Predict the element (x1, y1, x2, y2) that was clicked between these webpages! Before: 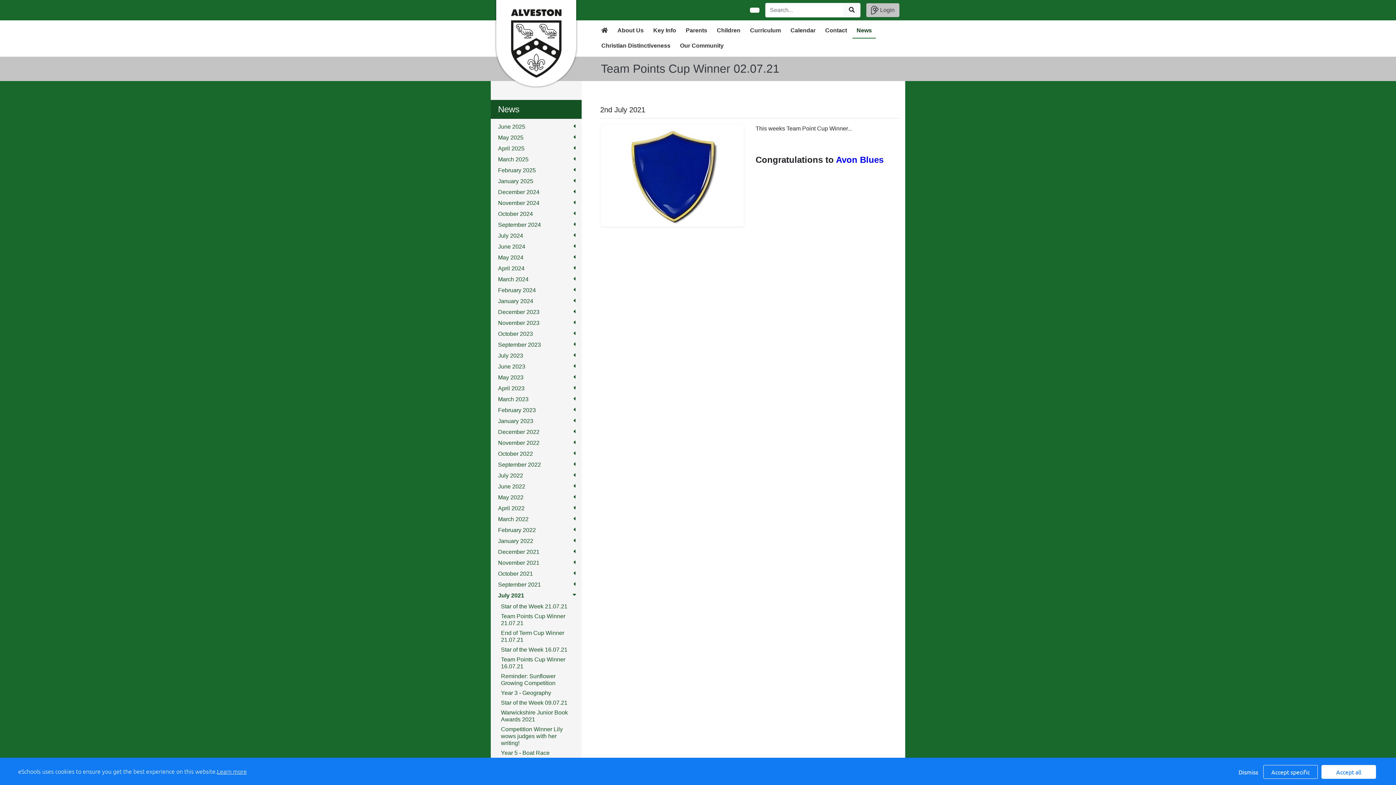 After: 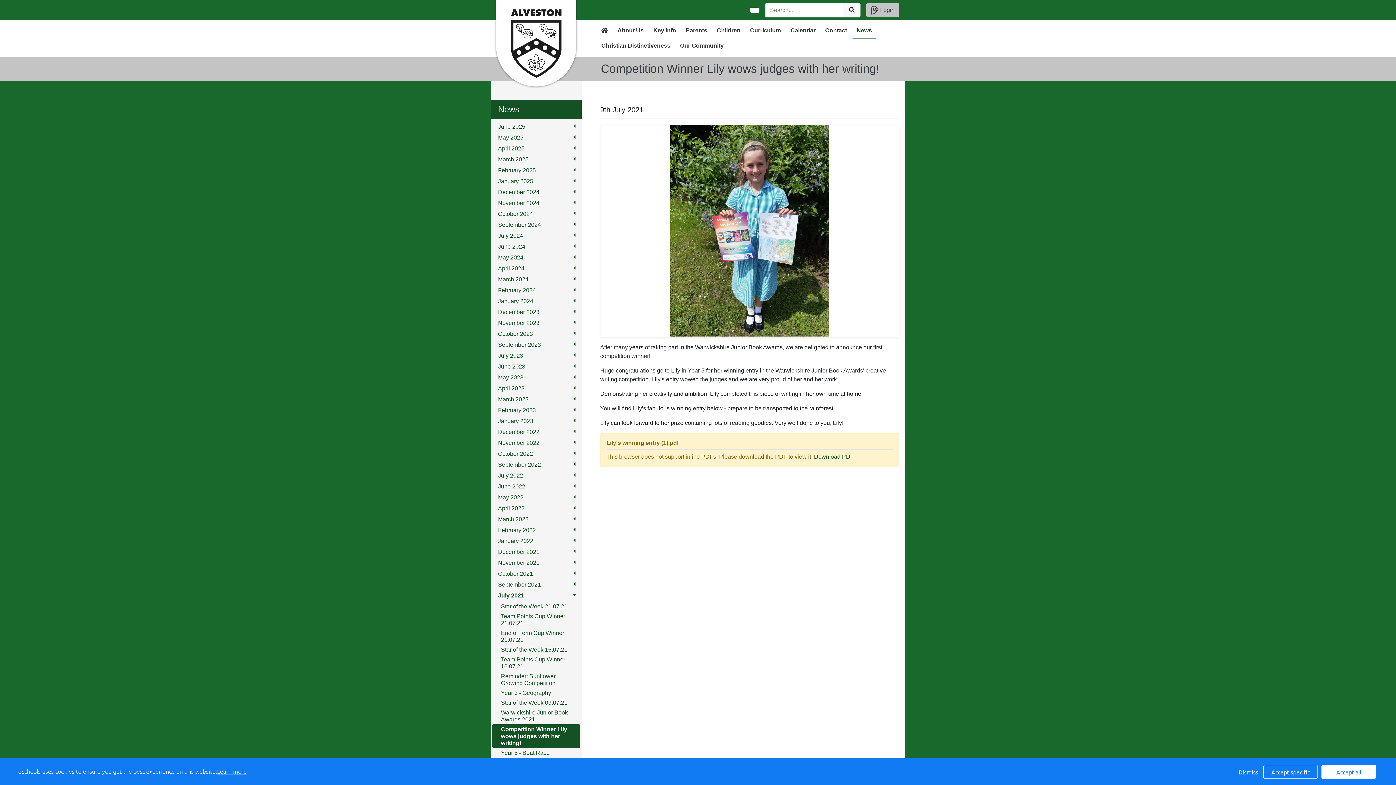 Action: bbox: (498, 724, 574, 748) label: Competition Winner Lily wows judges with her writing!